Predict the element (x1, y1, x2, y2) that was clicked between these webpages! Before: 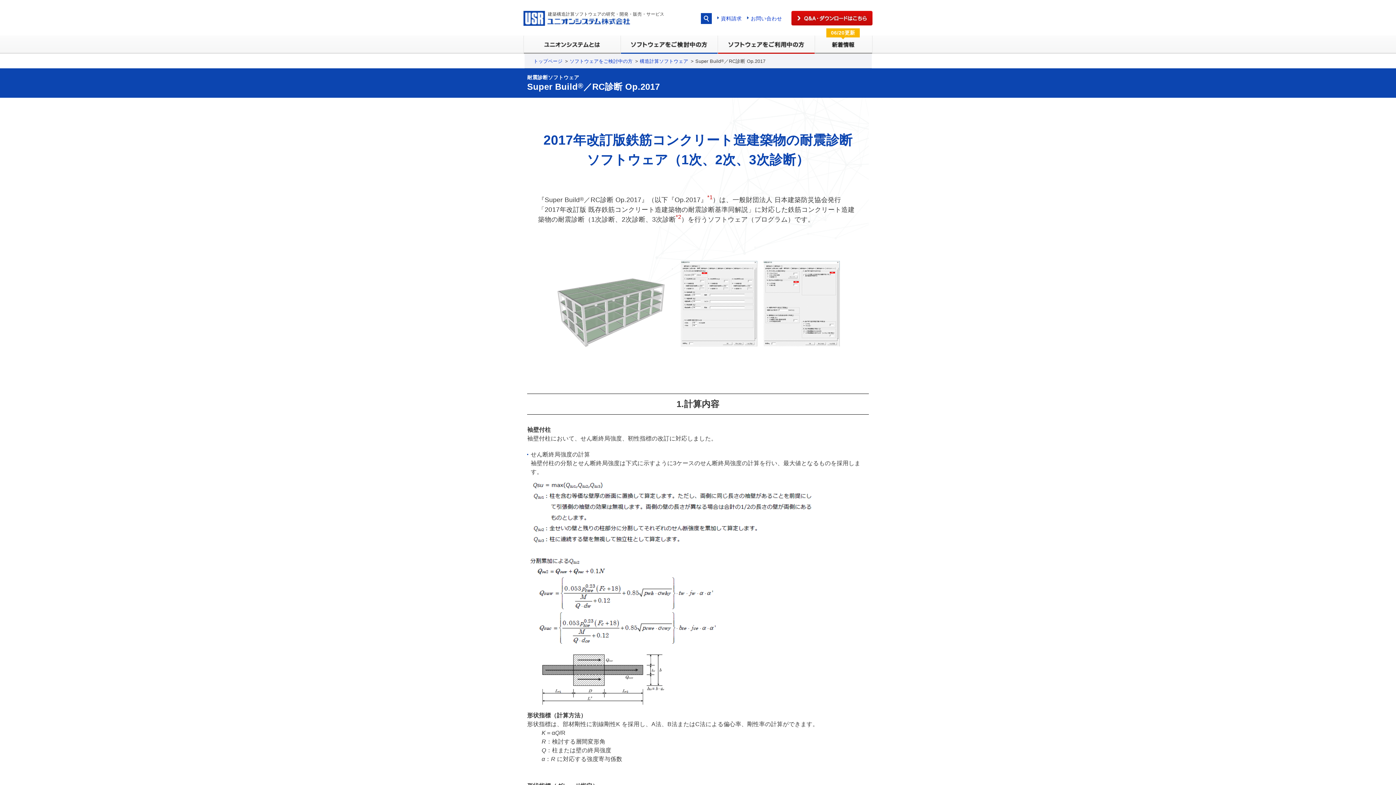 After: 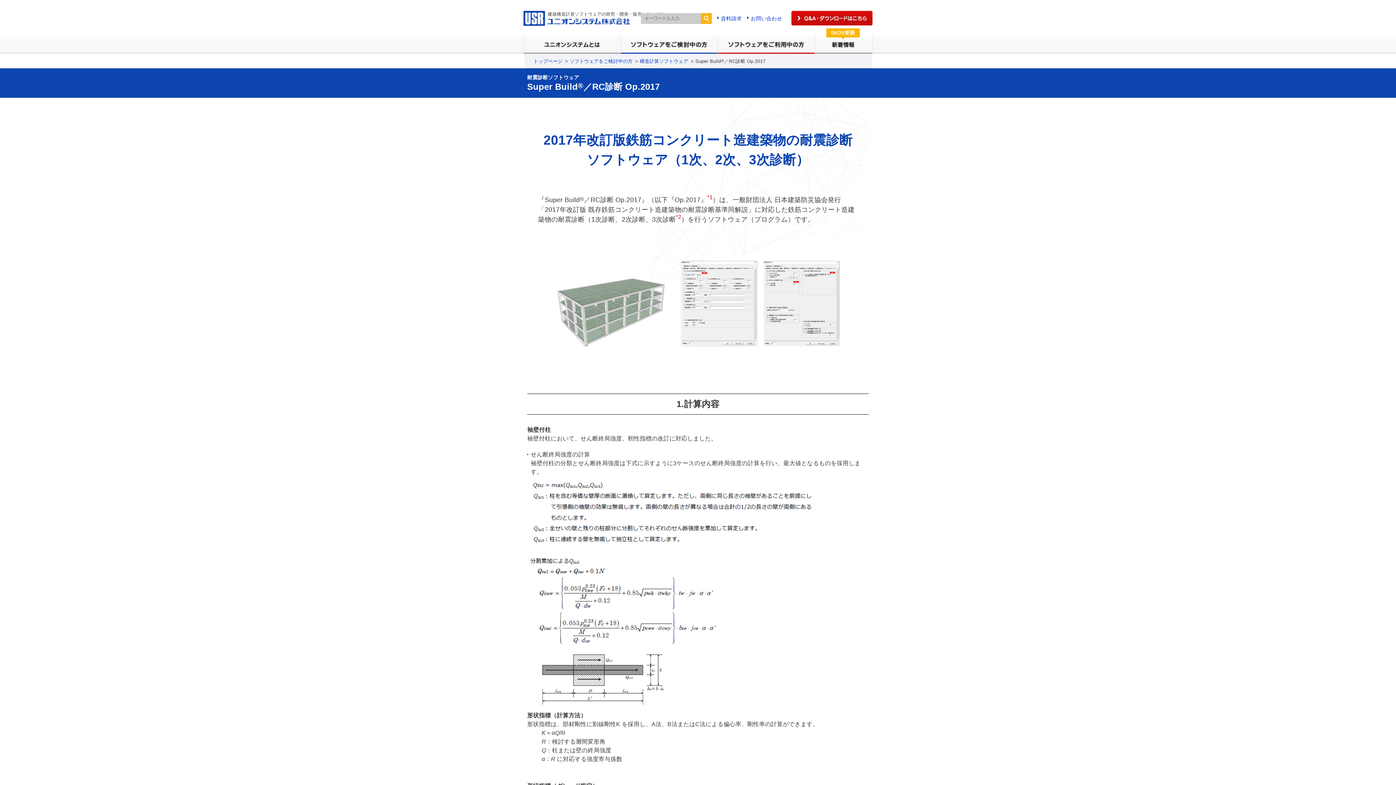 Action: bbox: (701, 13, 712, 24)